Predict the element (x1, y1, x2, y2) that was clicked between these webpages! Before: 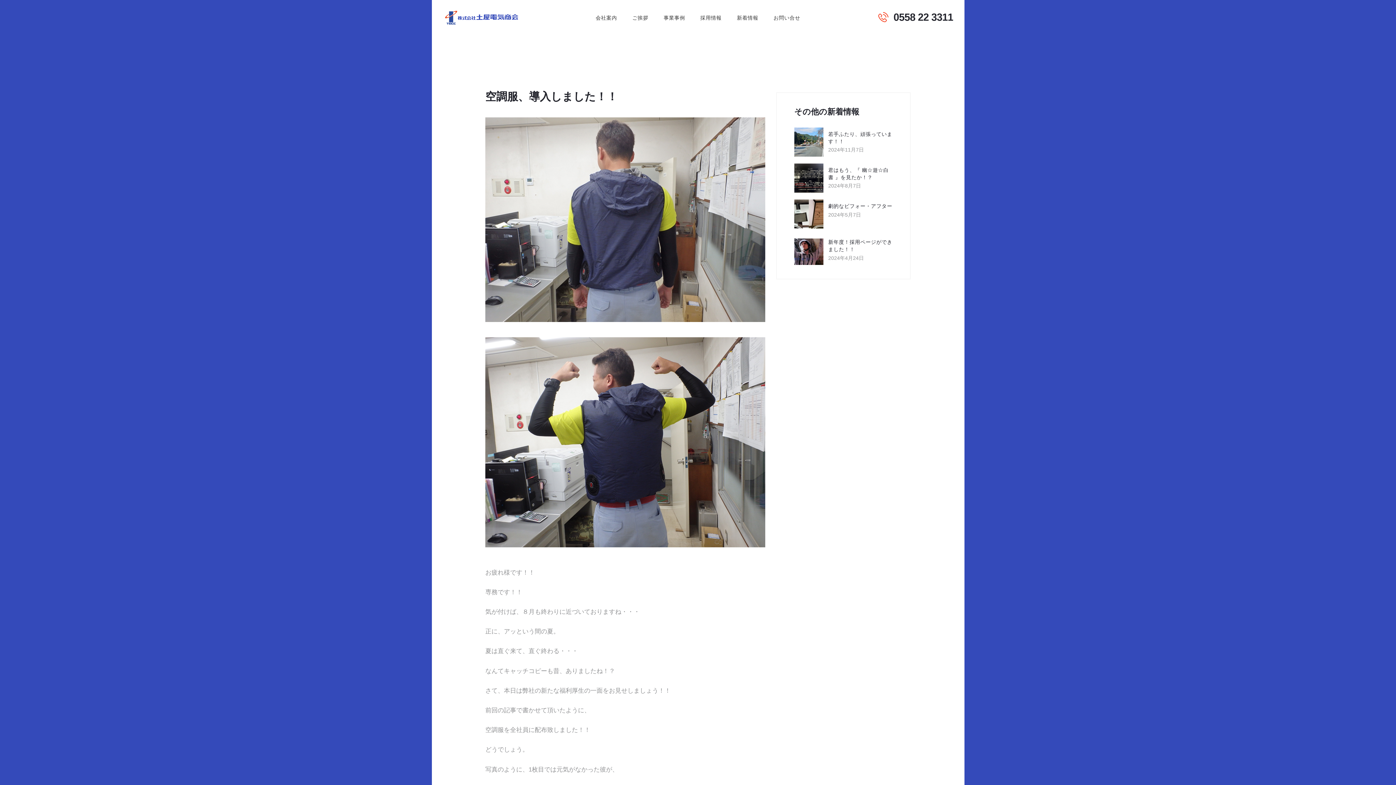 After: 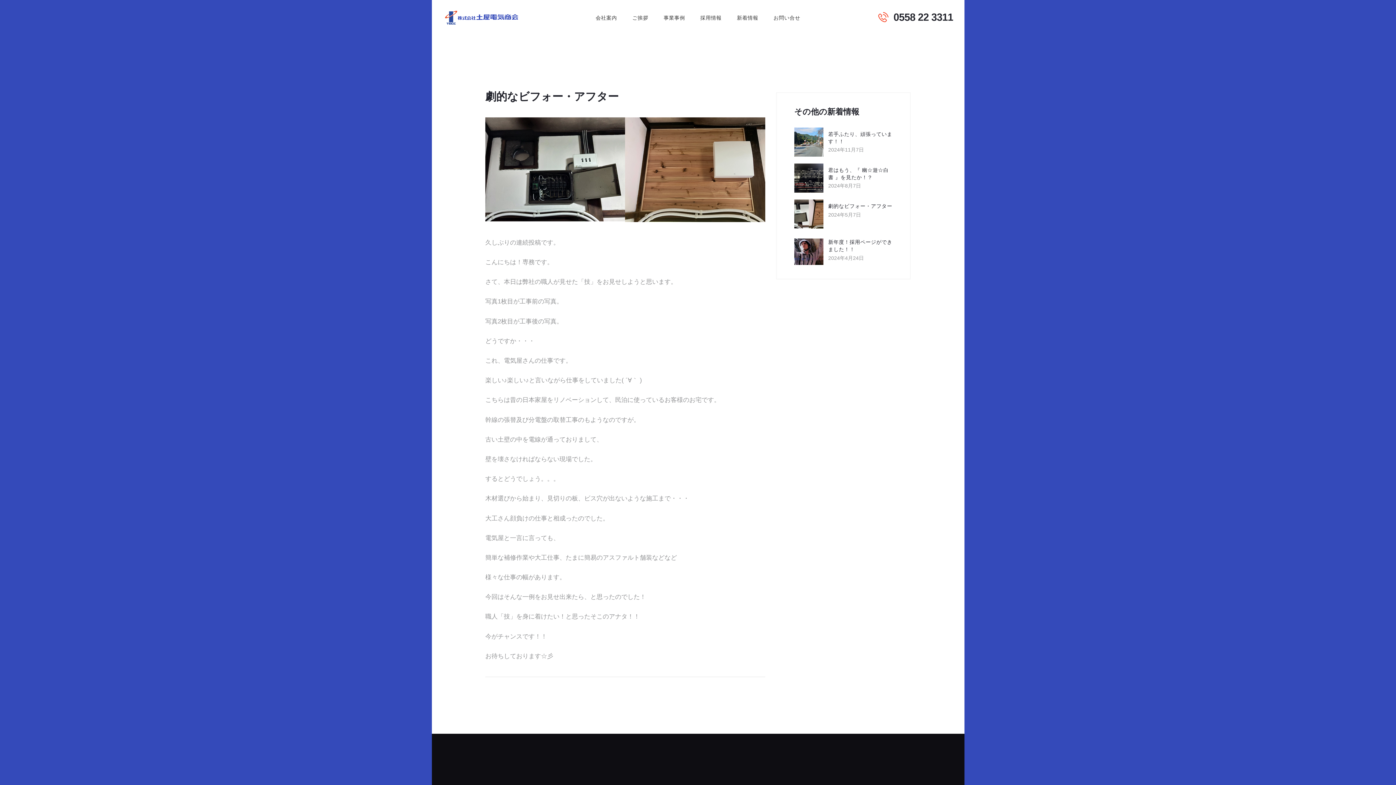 Action: bbox: (794, 201, 823, 208)